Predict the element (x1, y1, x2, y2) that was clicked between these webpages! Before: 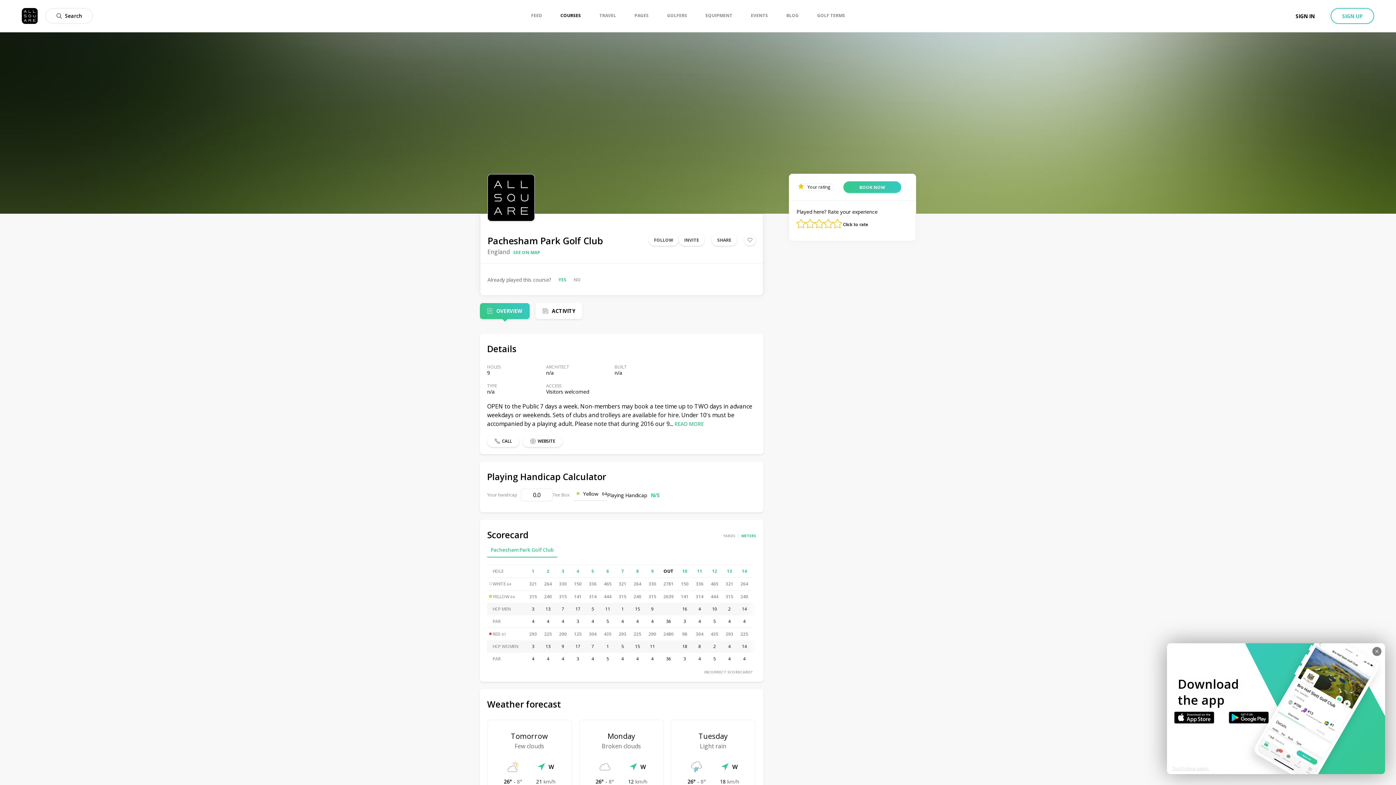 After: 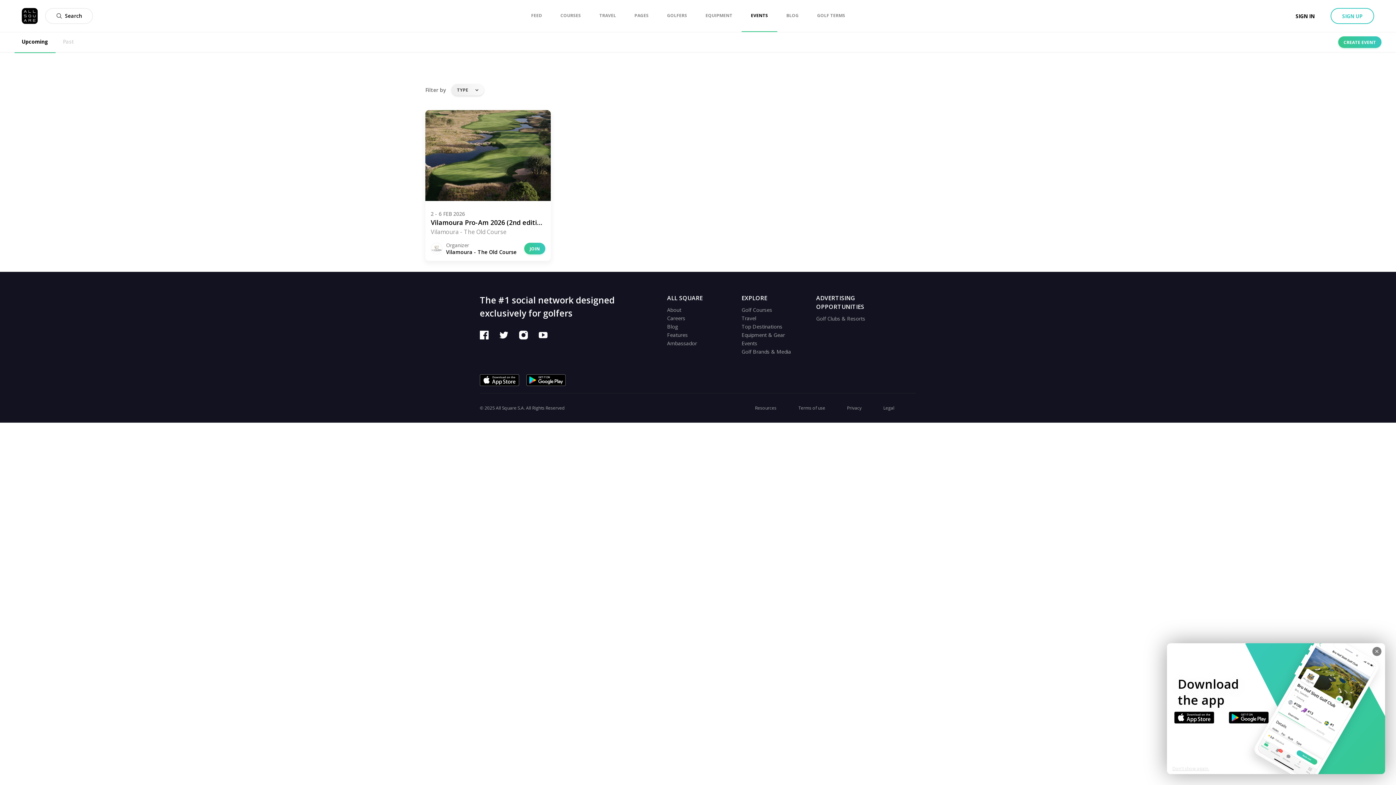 Action: bbox: (751, 0, 768, 31) label: EVENTS